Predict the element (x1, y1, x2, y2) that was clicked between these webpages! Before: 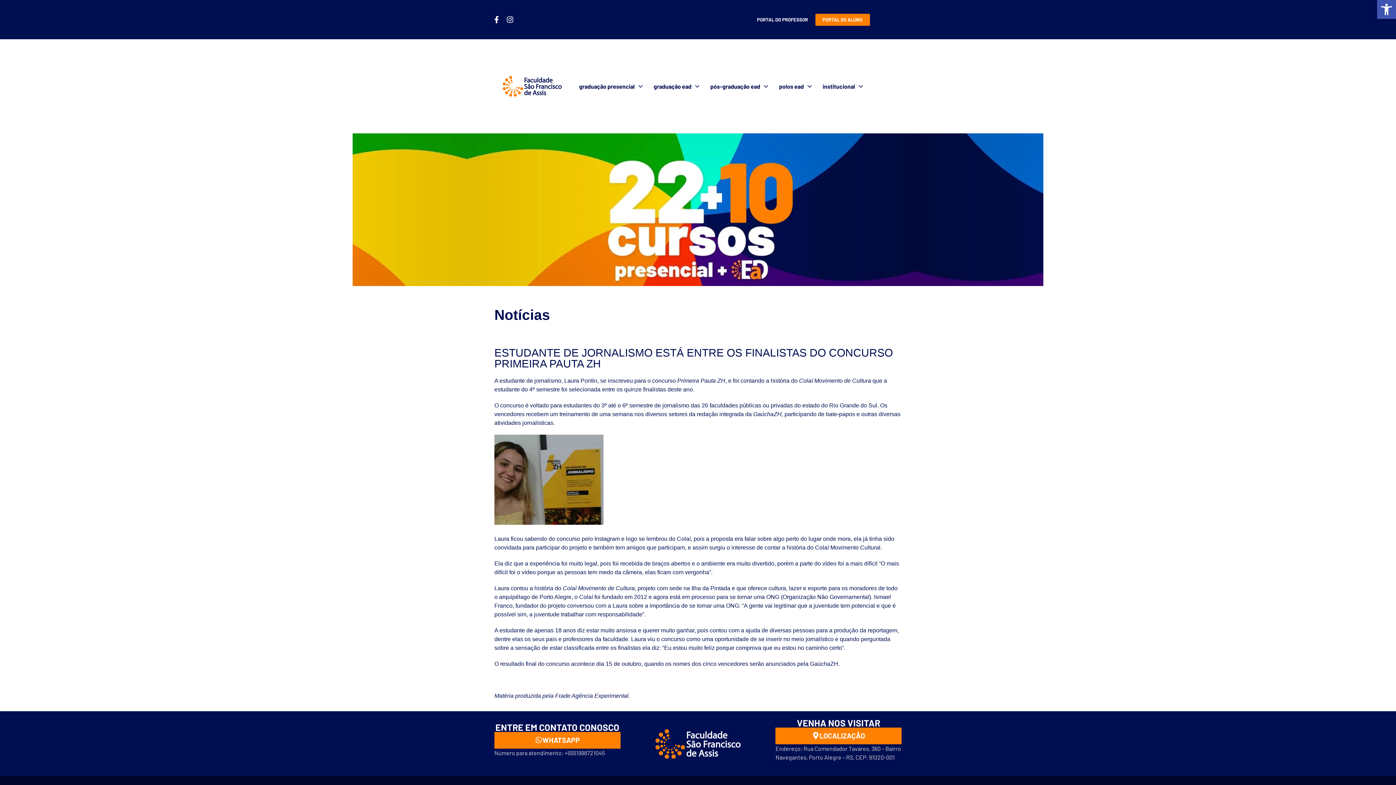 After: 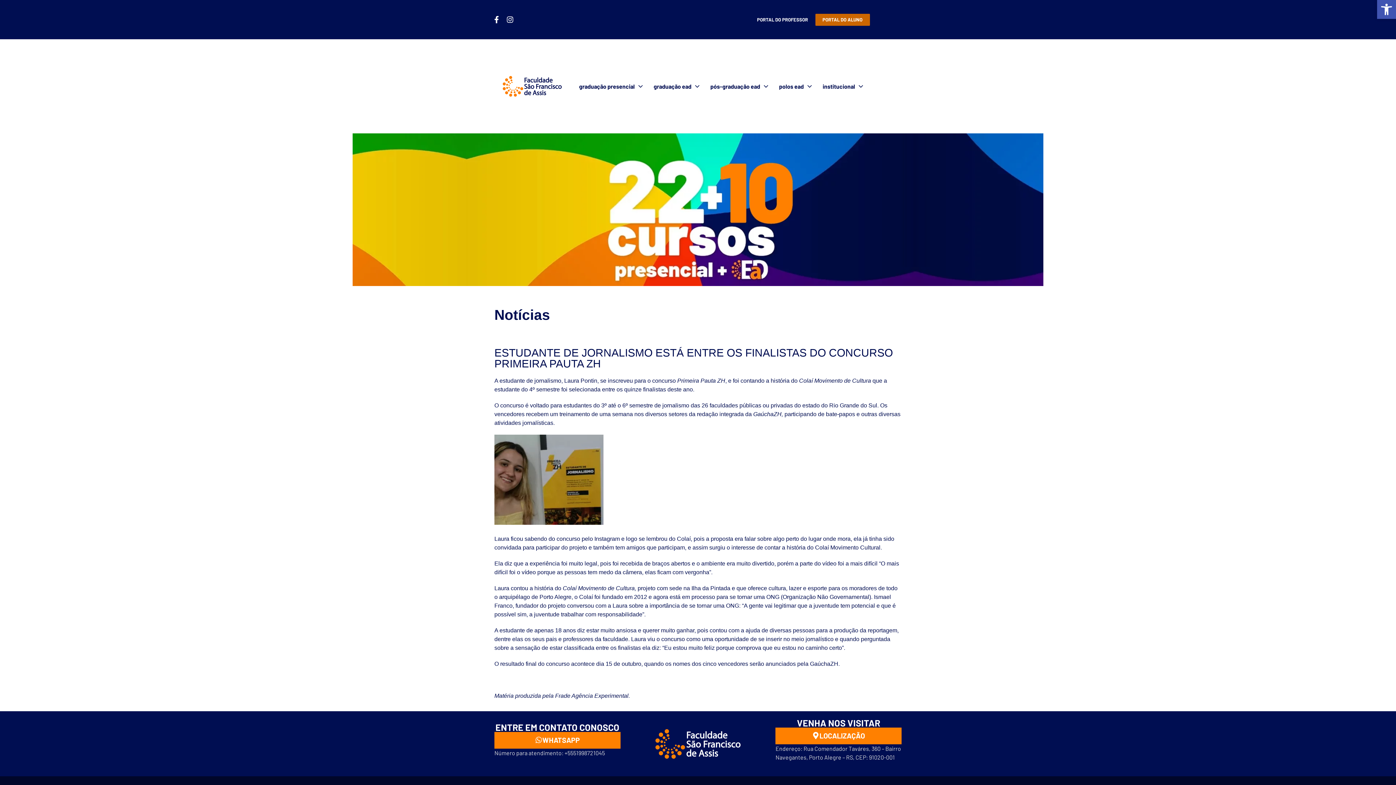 Action: bbox: (815, 13, 870, 25) label: PORTAL DO ALUNO